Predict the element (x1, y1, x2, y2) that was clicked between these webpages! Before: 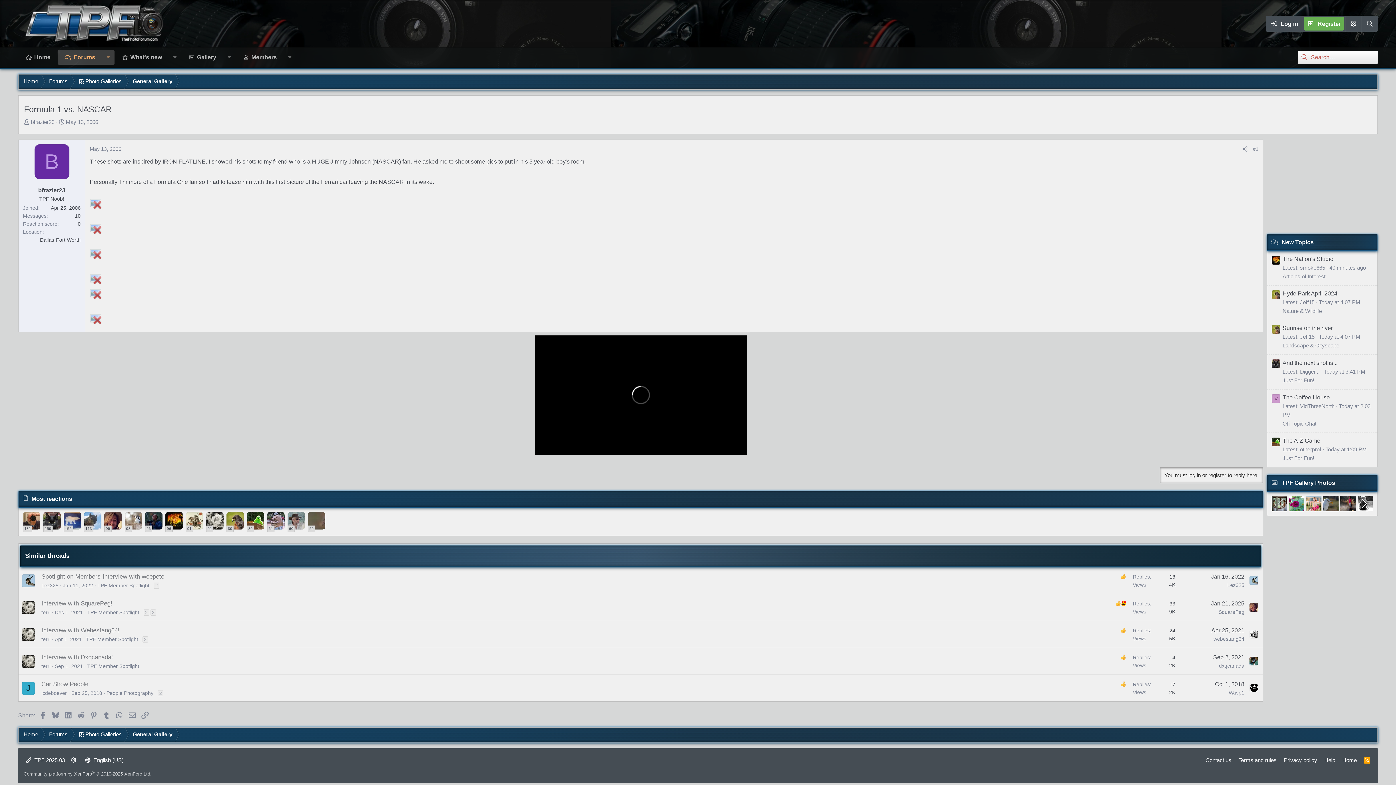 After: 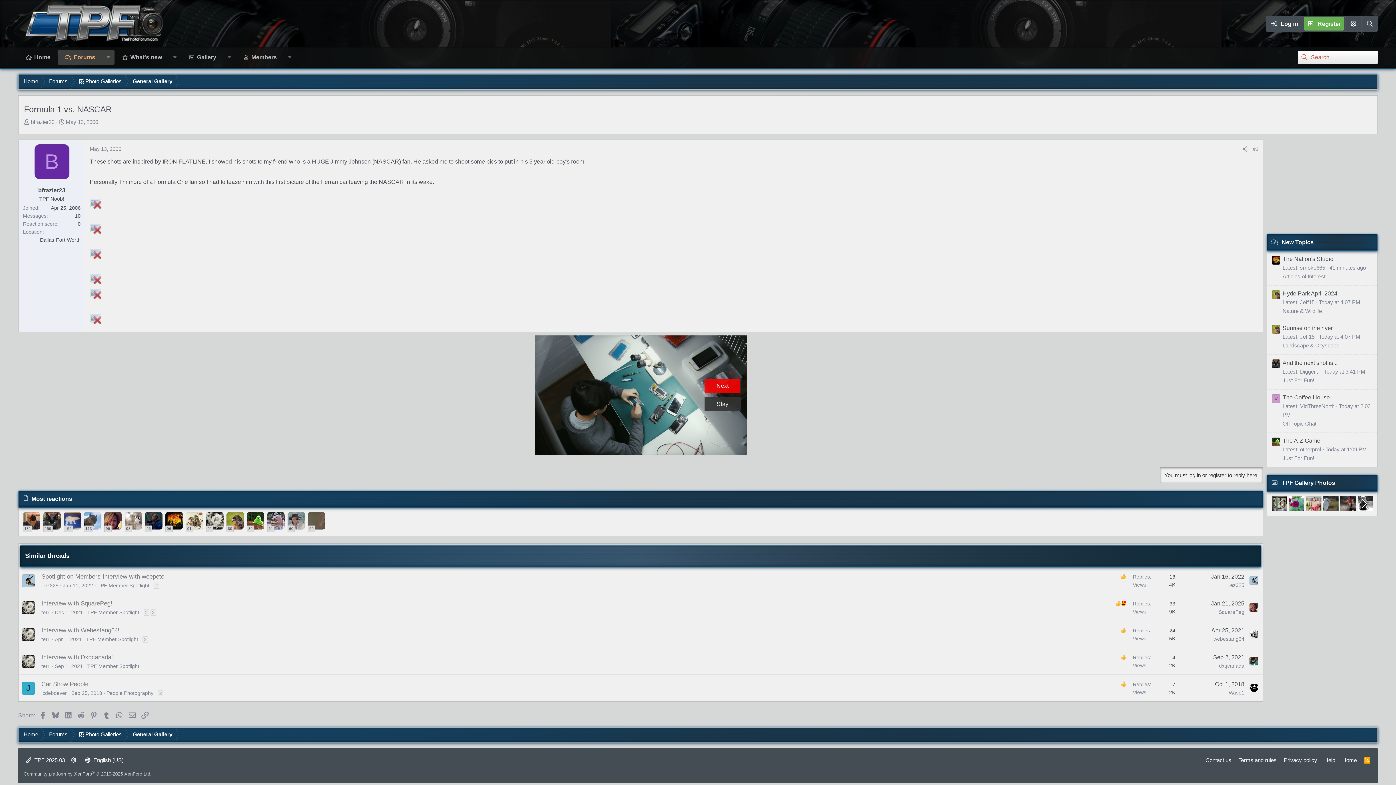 Action: bbox: (1272, 394, 1280, 403) label: V